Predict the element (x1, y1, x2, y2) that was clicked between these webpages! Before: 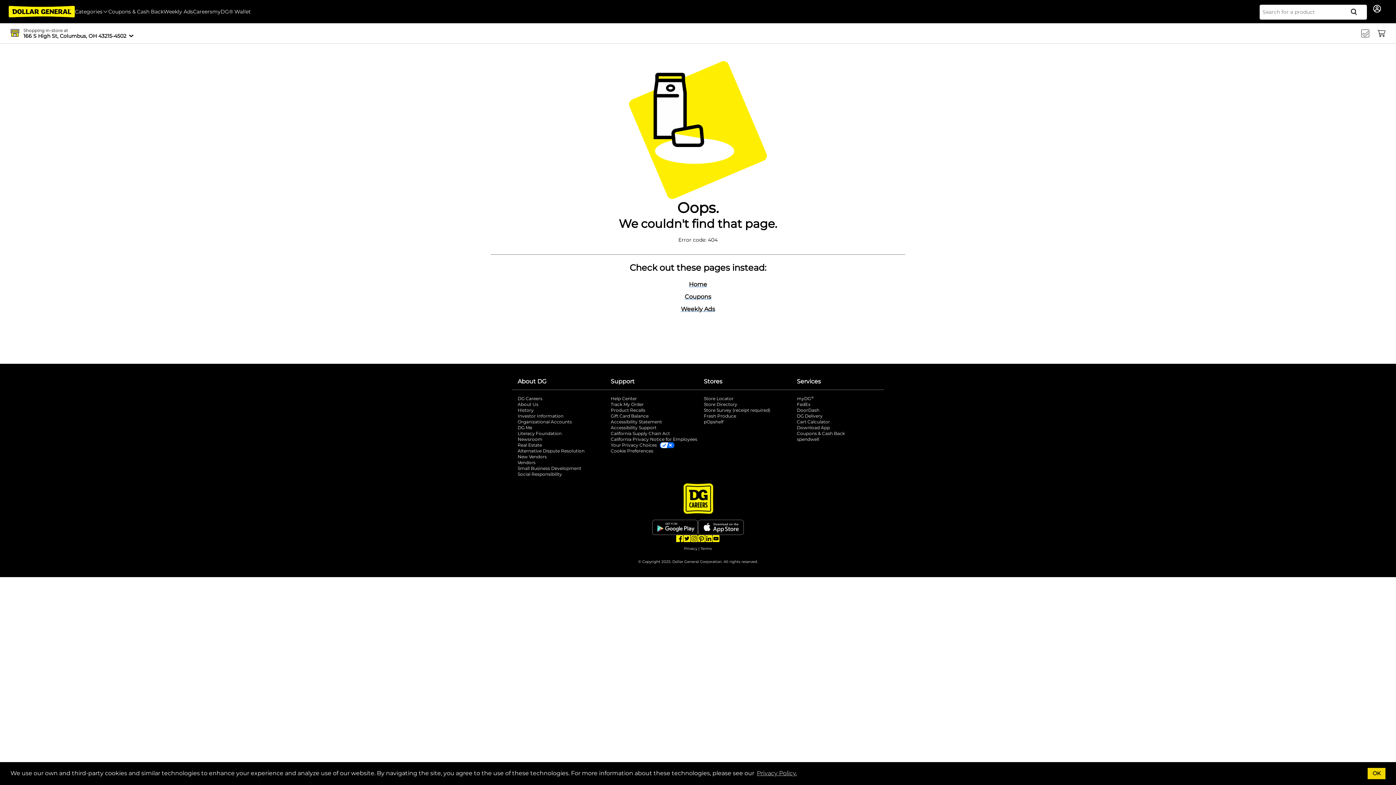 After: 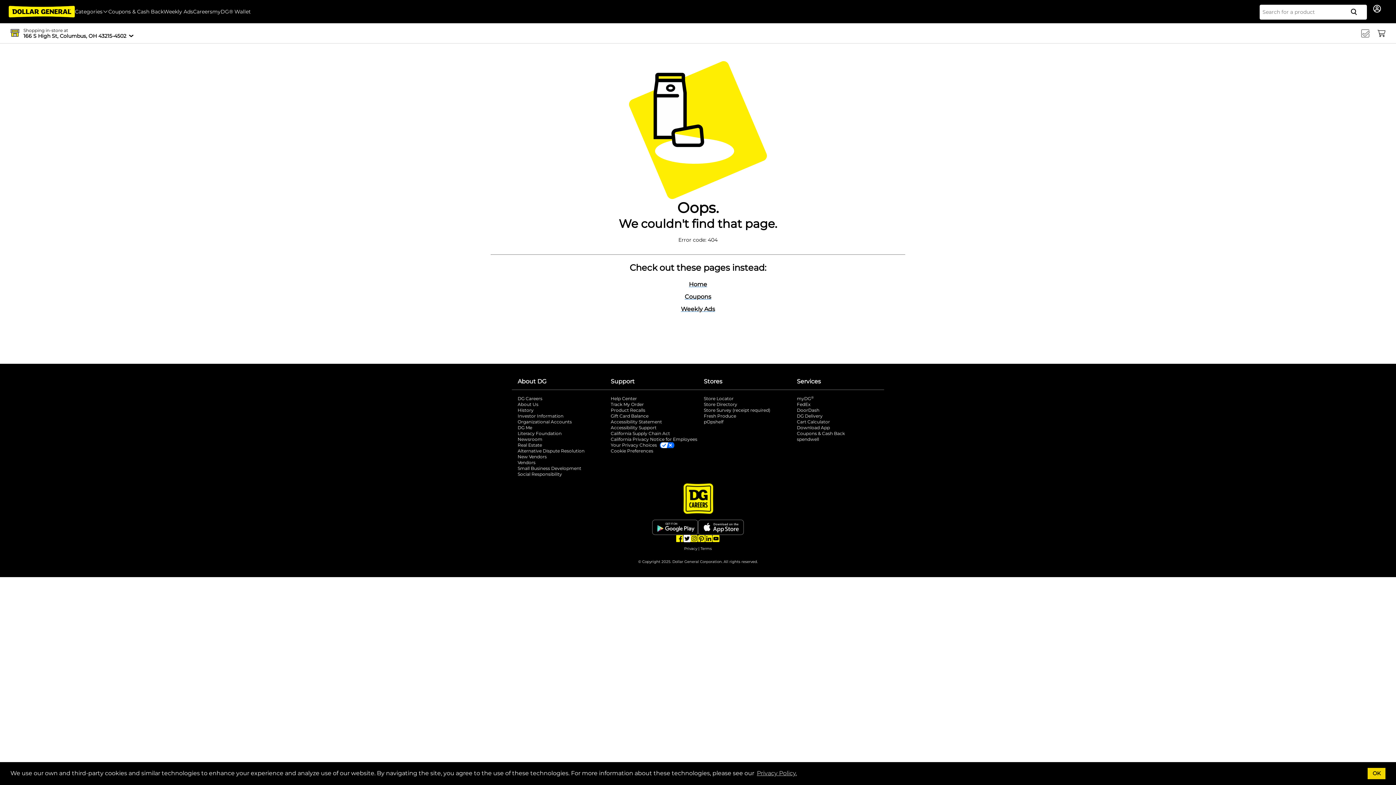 Action: label: Dollar General Twitter bbox: (683, 535, 690, 542)